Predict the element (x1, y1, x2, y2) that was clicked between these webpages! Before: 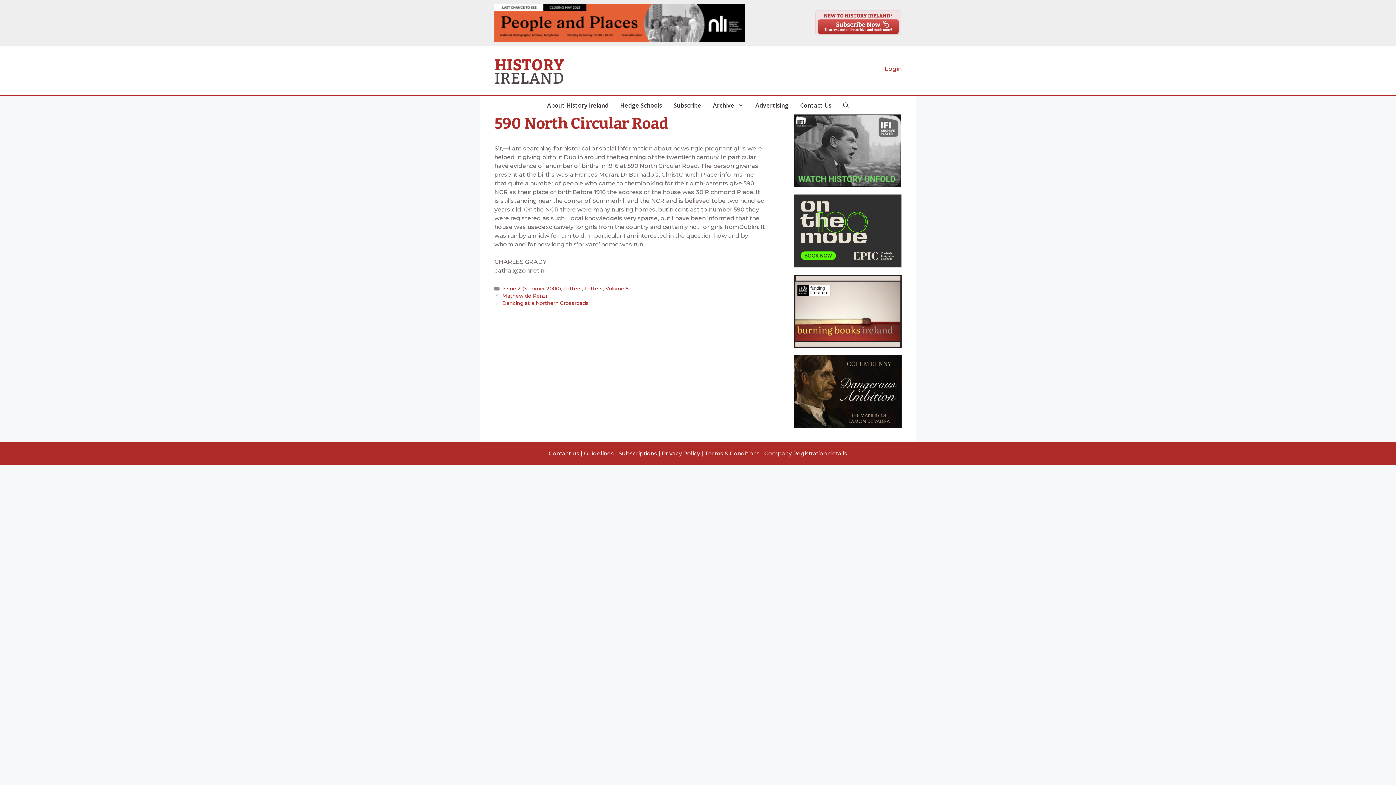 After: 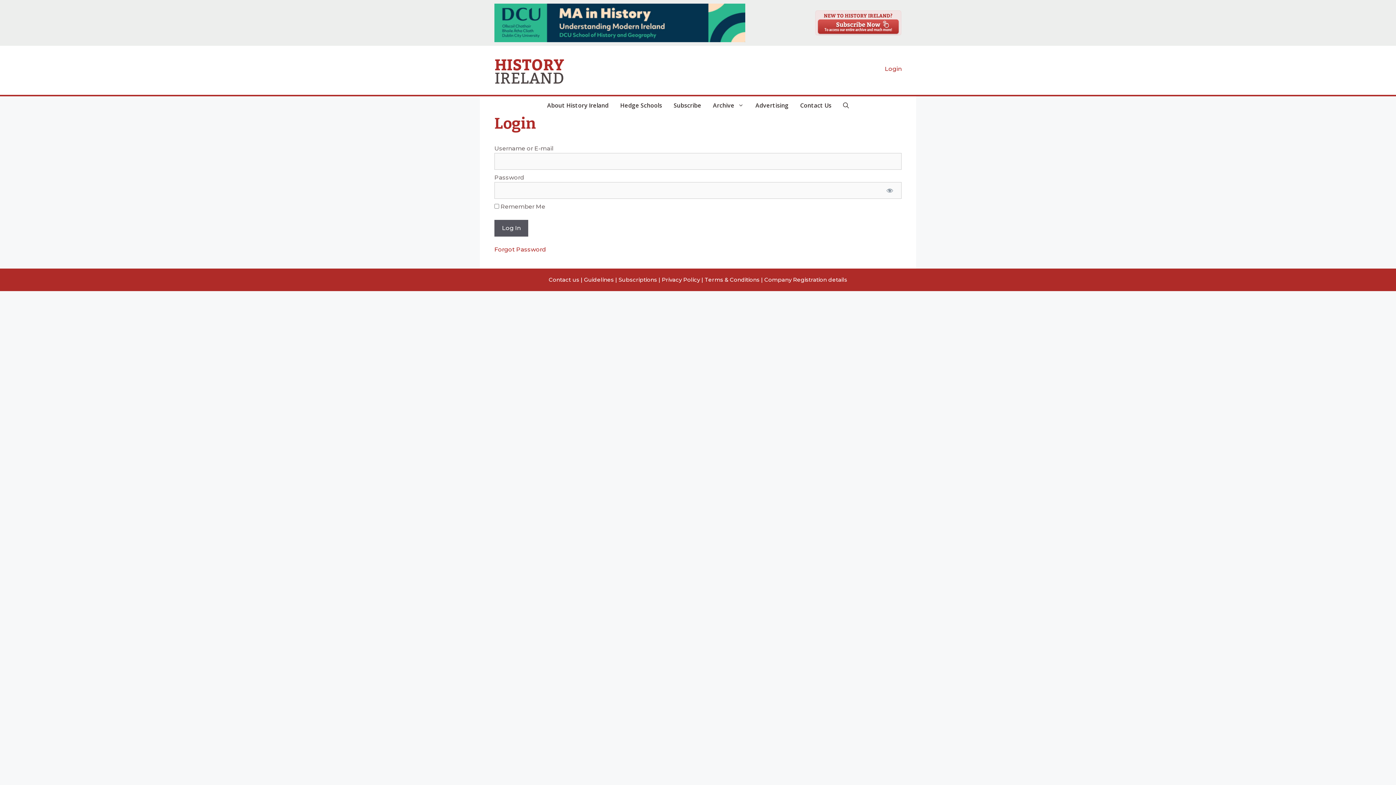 Action: label: Login bbox: (885, 65, 901, 72)